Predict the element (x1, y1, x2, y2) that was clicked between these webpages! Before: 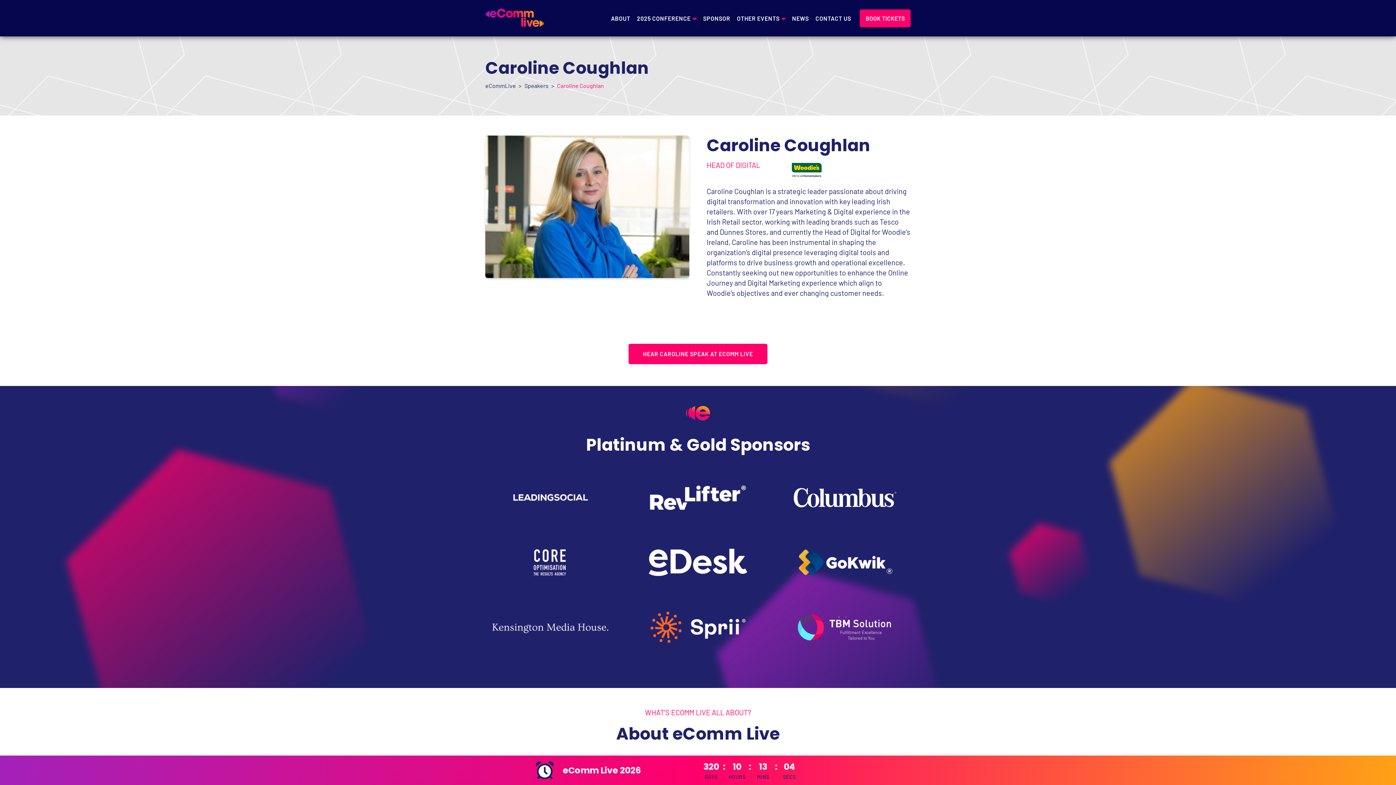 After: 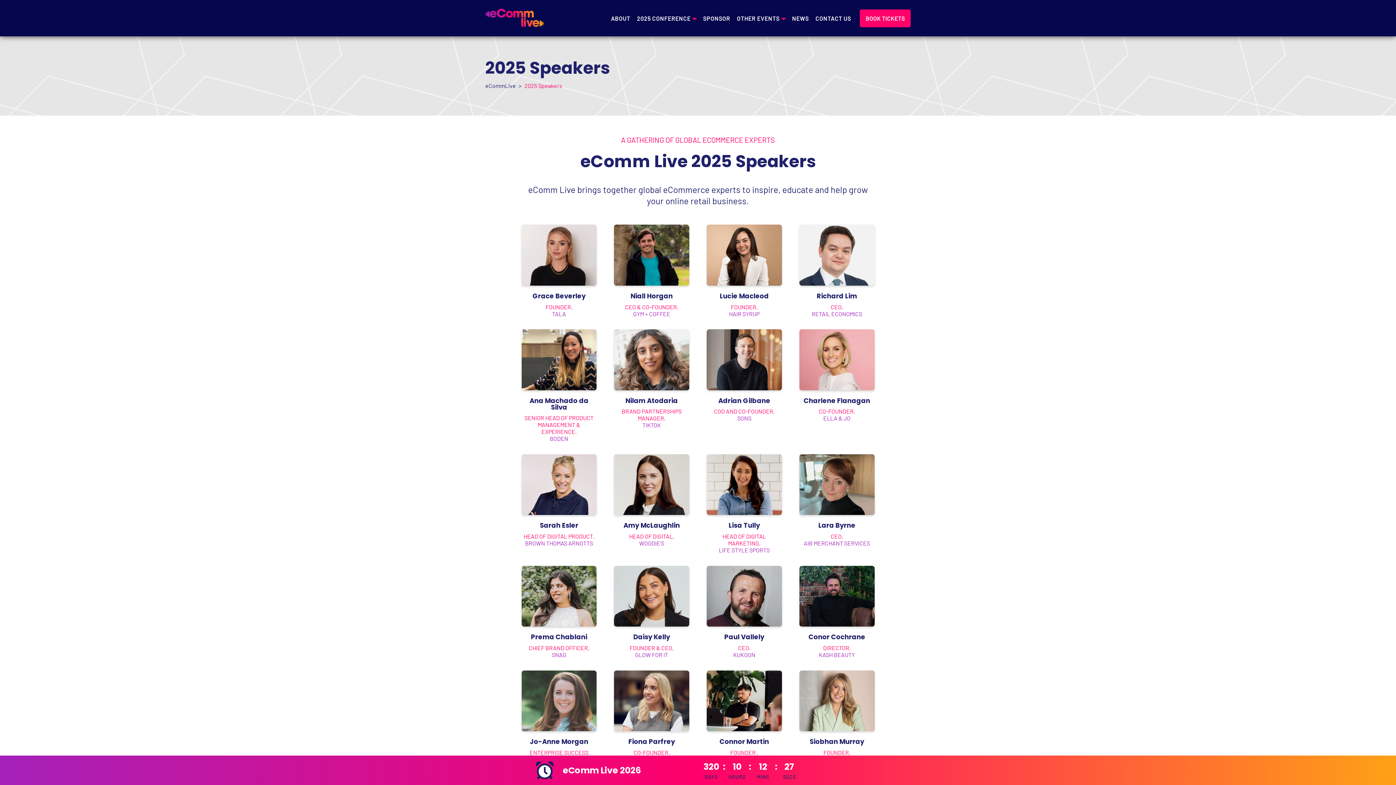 Action: label: Speakers bbox: (524, 82, 548, 89)